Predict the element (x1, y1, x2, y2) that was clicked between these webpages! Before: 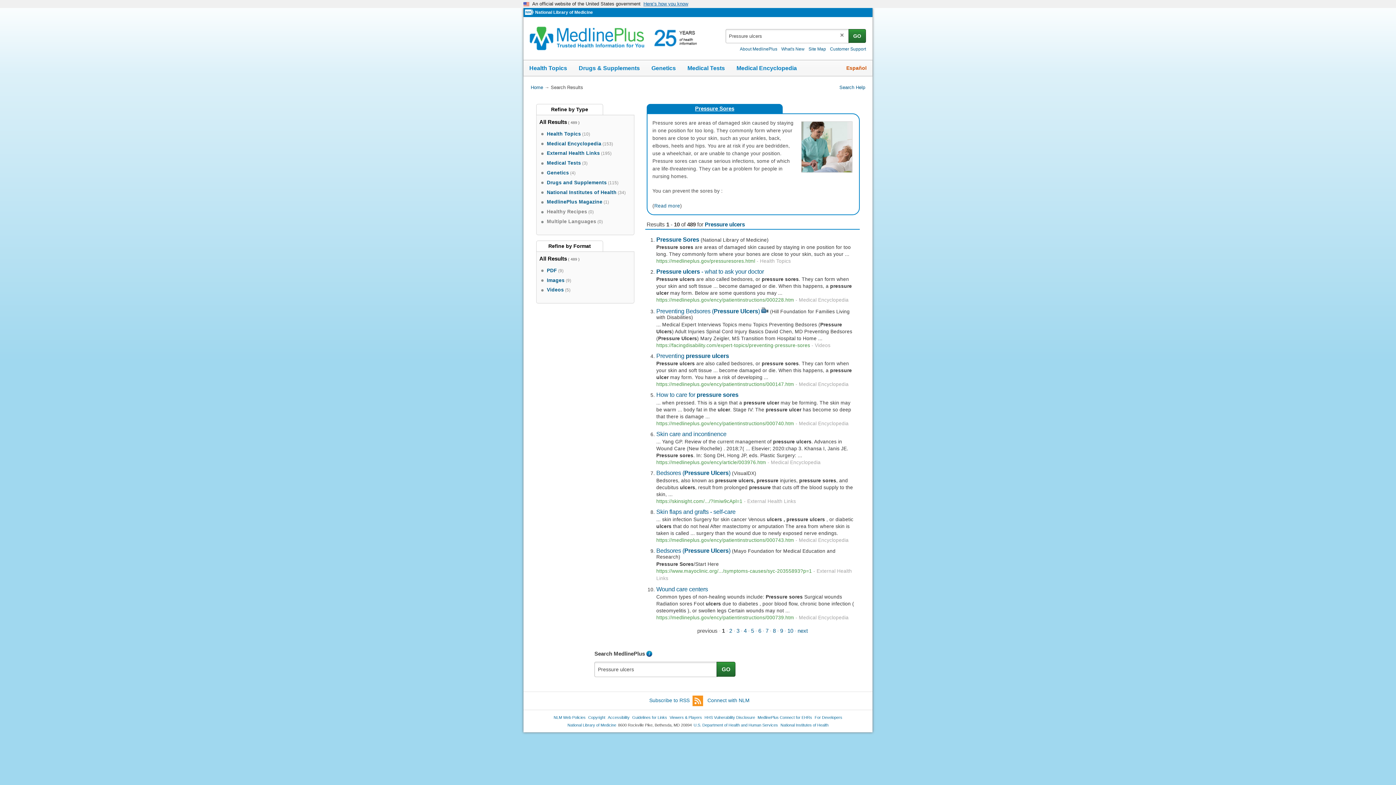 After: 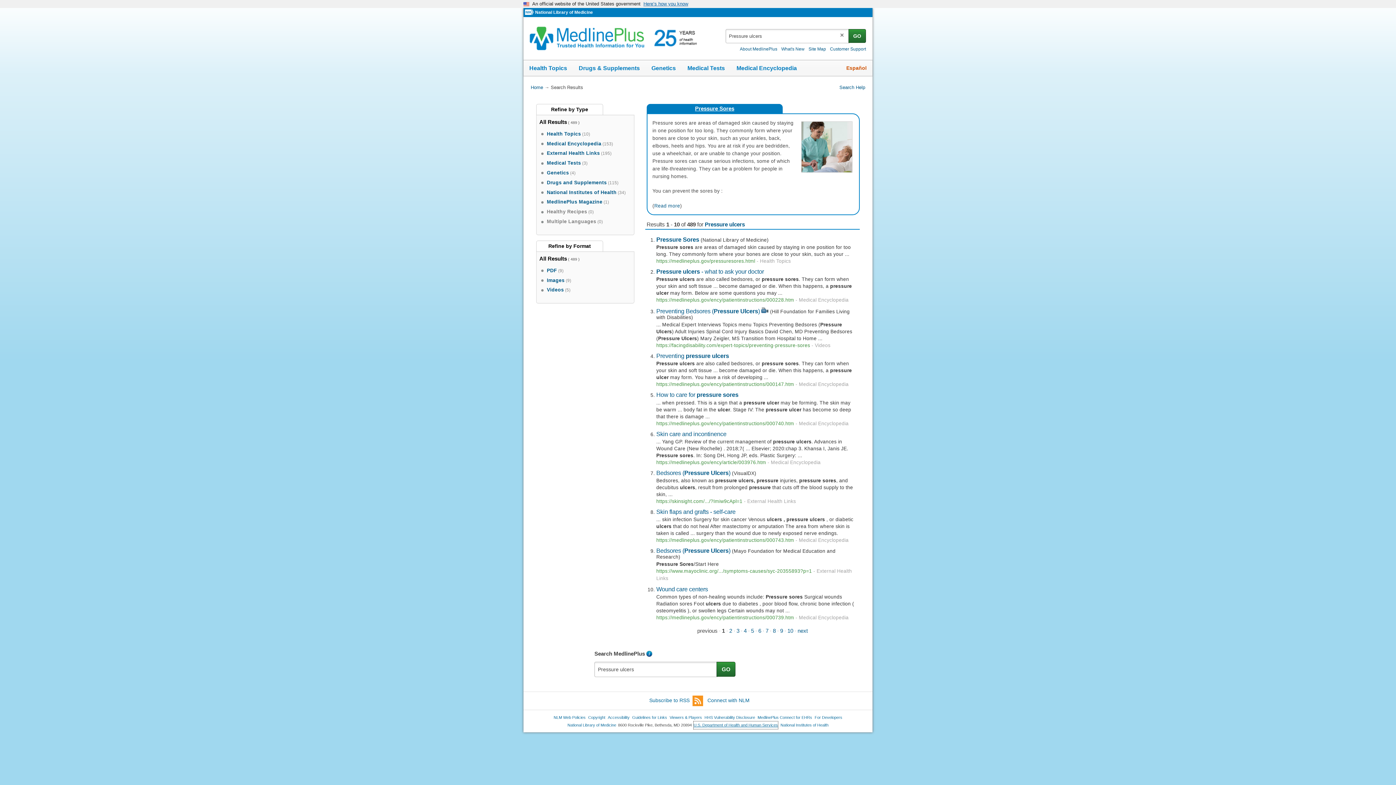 Action: label: U.S. Department of Health and Human Services bbox: (693, 721, 778, 729)